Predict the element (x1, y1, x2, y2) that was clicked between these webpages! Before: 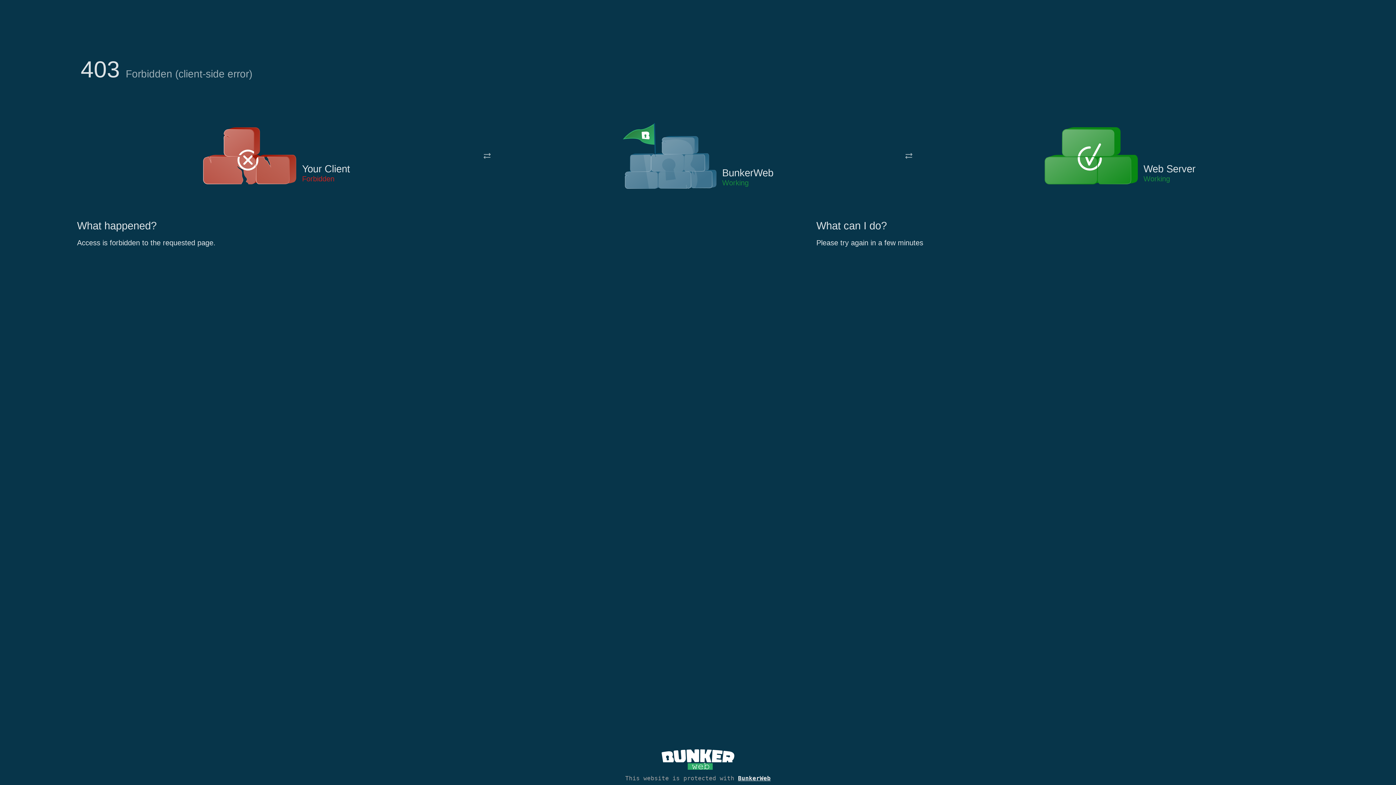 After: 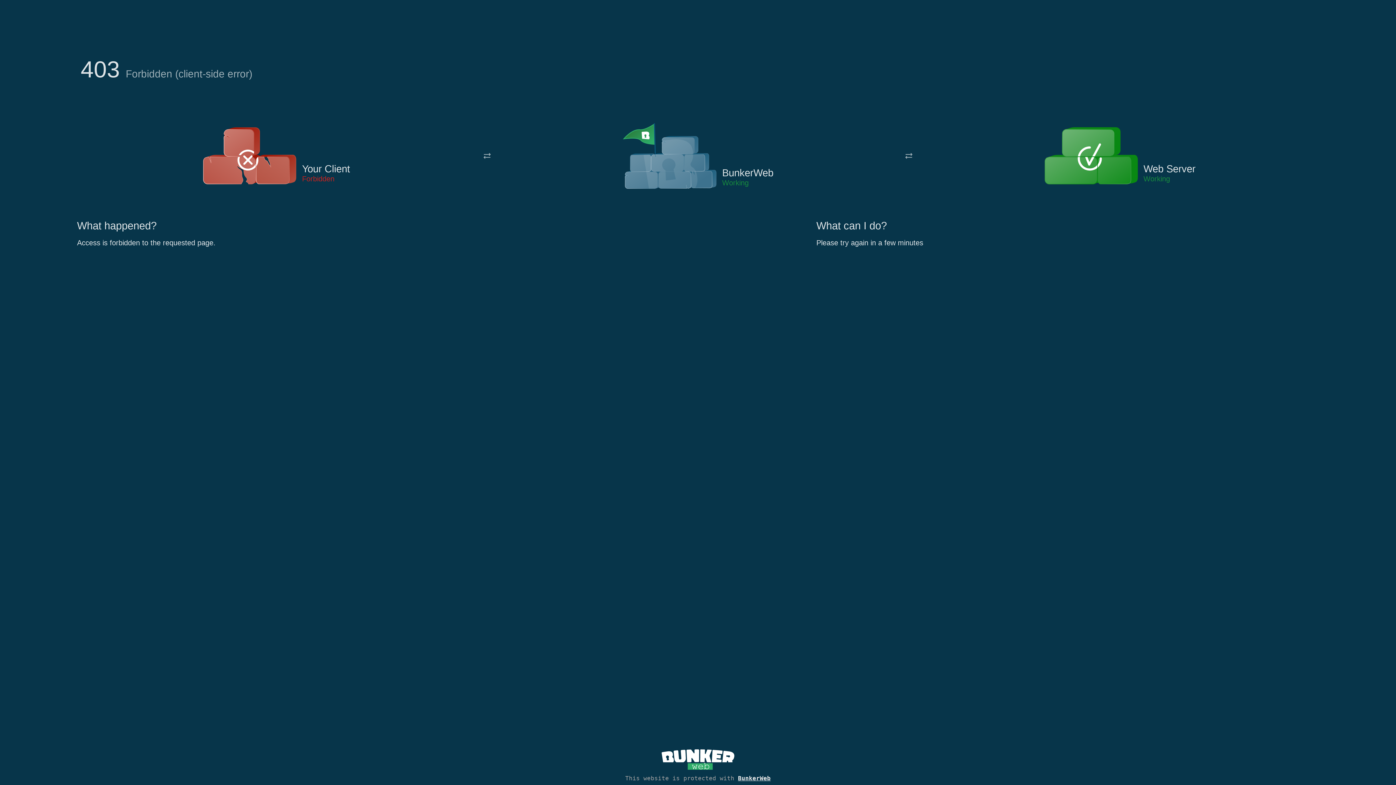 Action: bbox: (622, 122, 717, 191)